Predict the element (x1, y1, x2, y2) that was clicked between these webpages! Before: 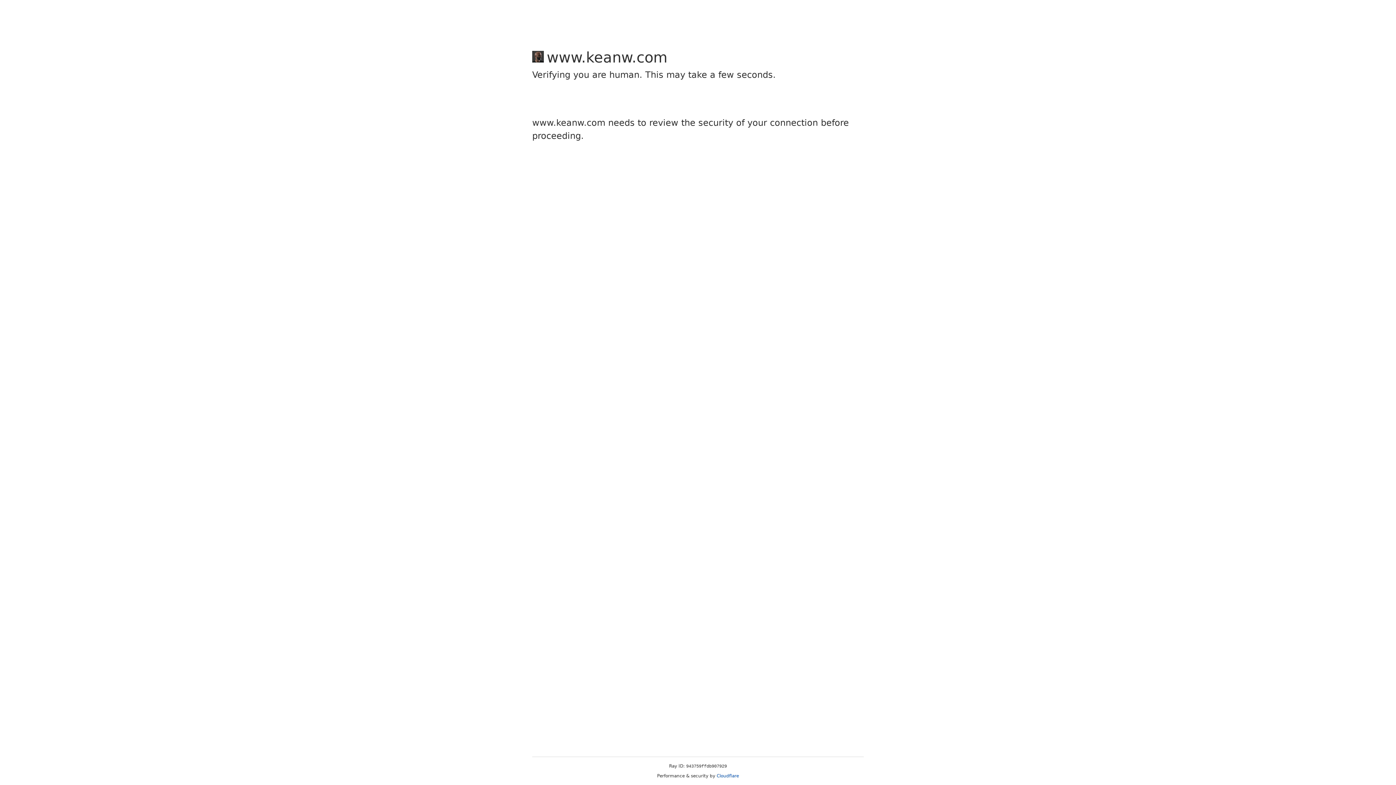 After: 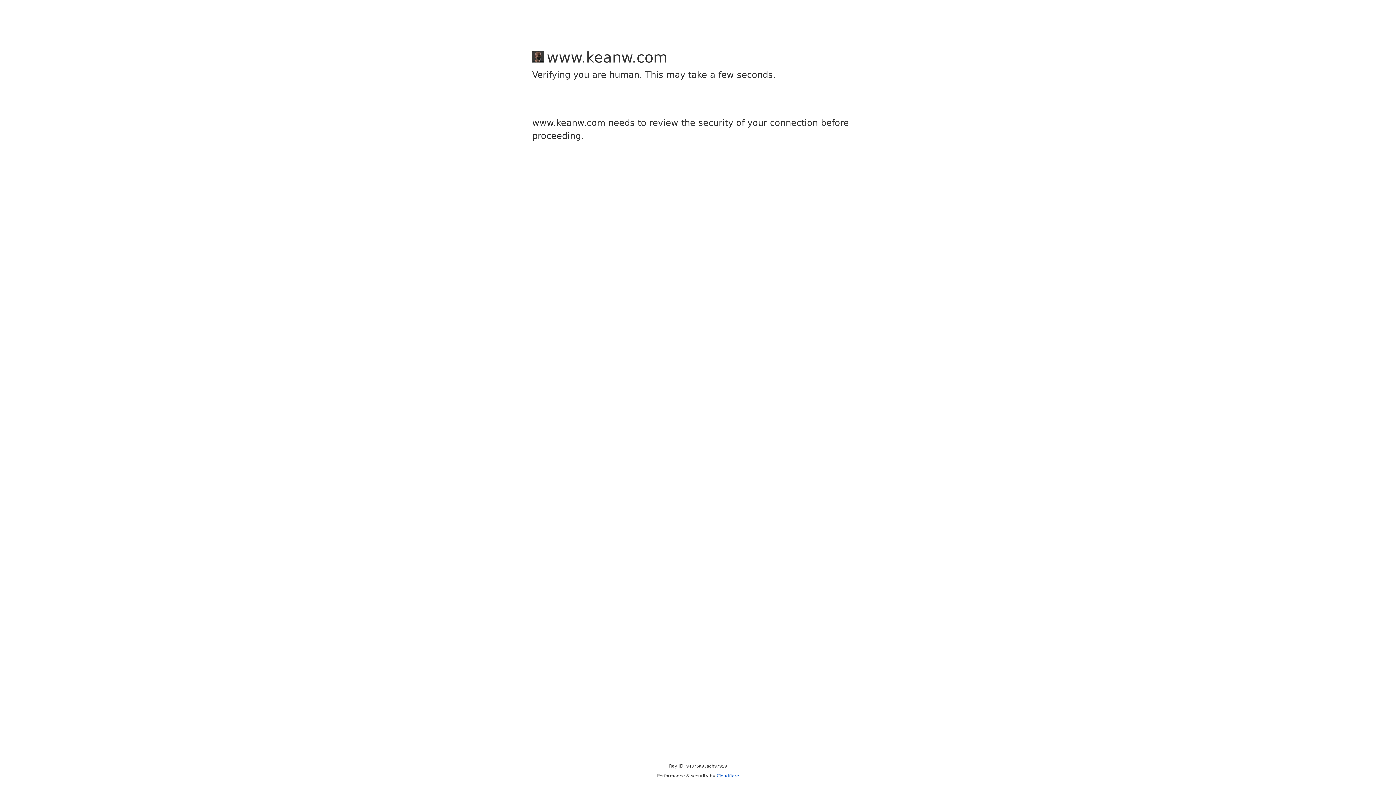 Action: label: Cloudflare bbox: (716, 773, 739, 778)